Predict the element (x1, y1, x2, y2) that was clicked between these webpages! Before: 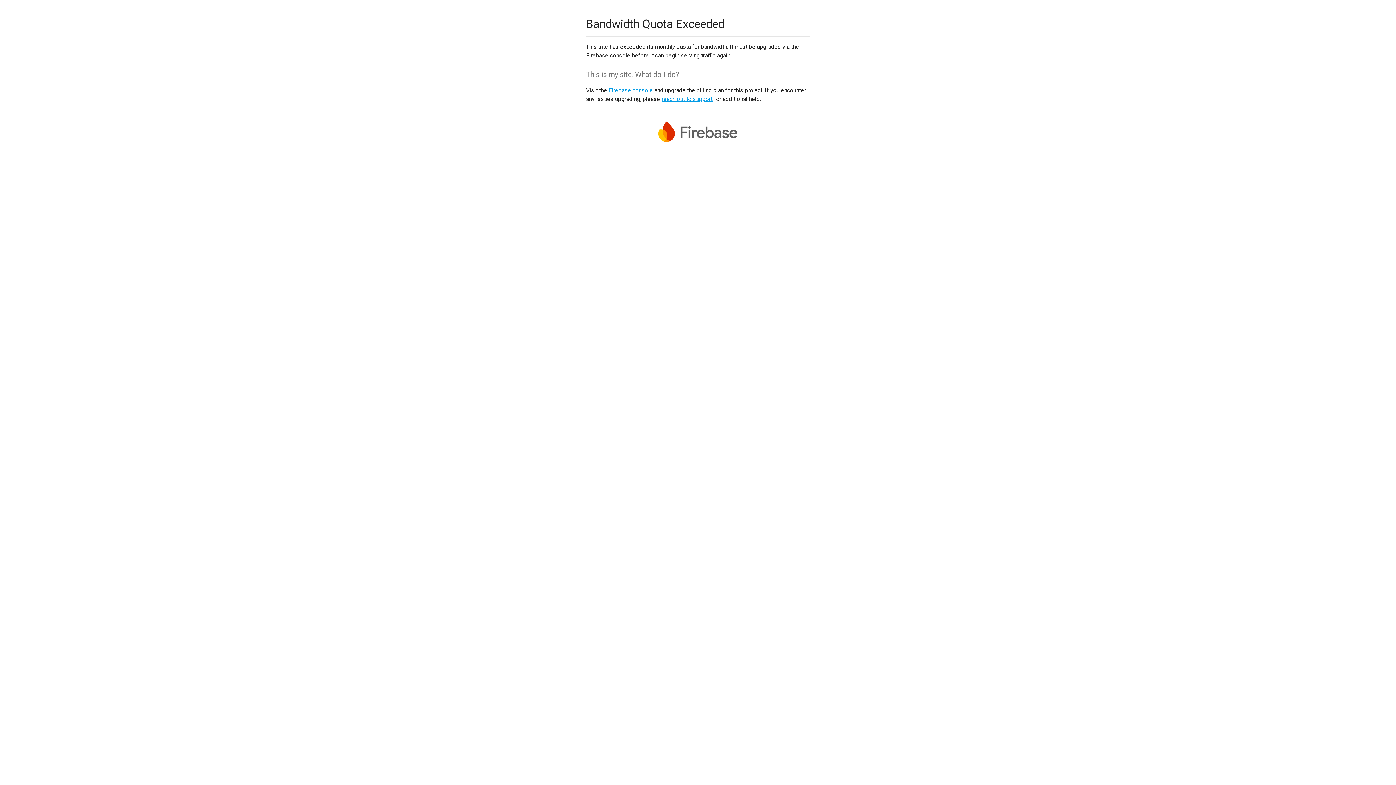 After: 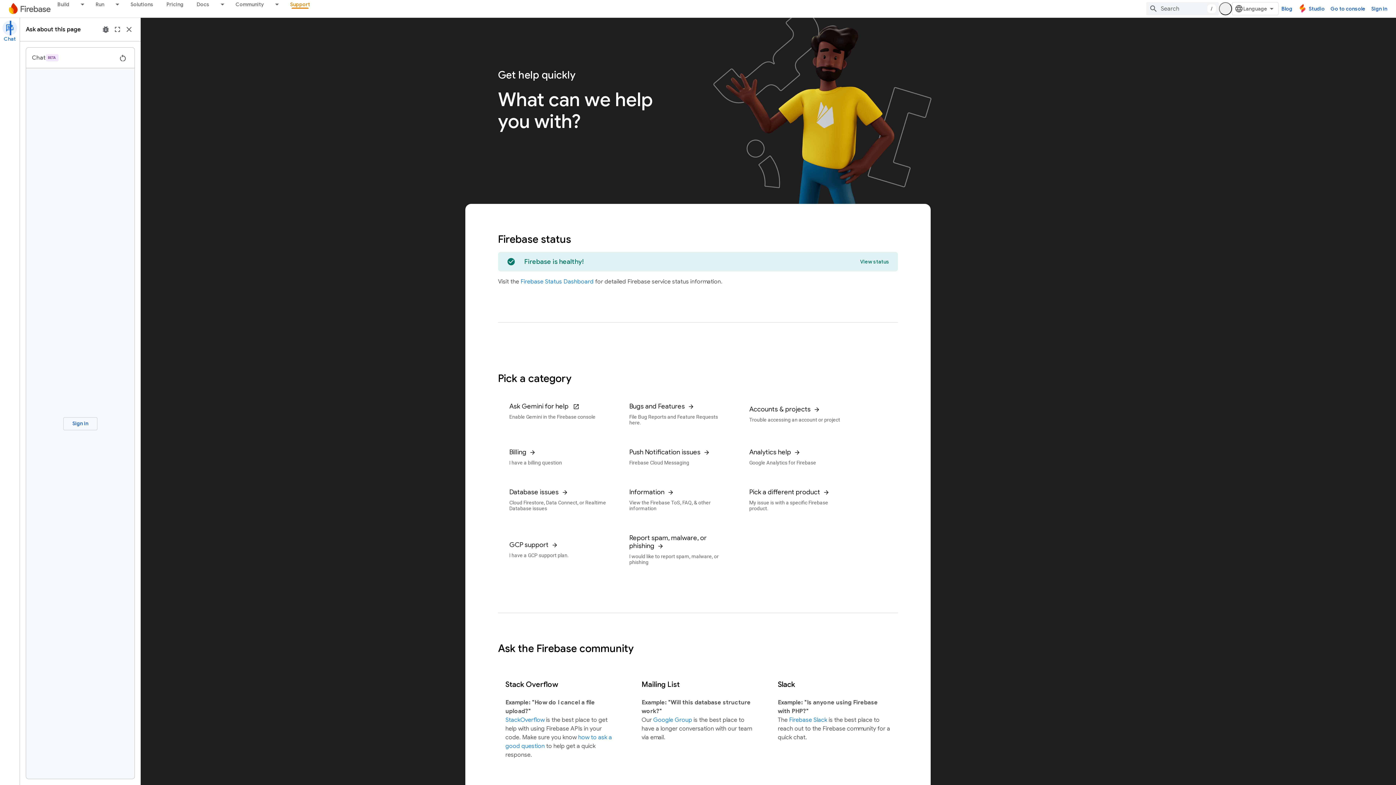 Action: bbox: (661, 95, 712, 102) label: reach out to support